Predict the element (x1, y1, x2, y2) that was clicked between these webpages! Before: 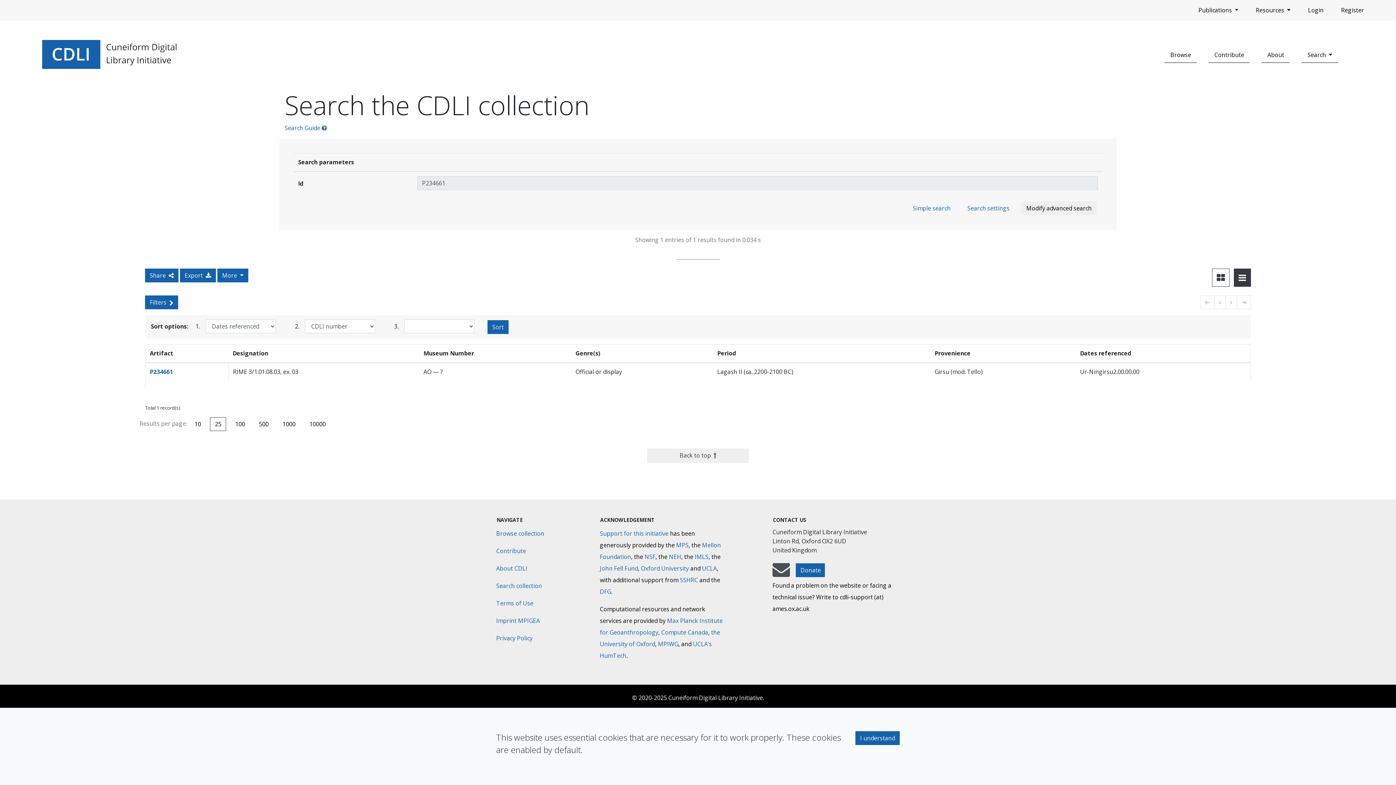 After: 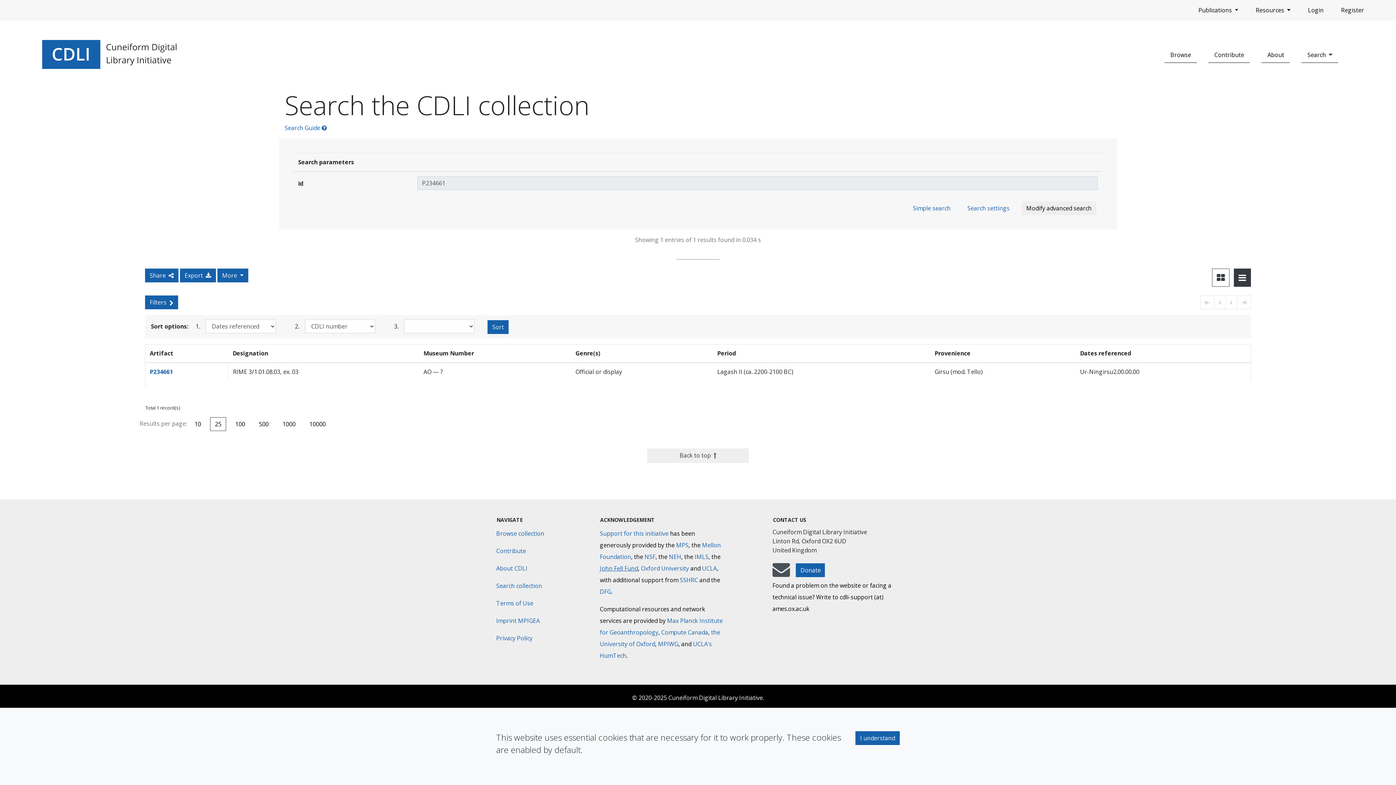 Action: bbox: (600, 564, 638, 572) label: Max-Planck-Gesellschaft